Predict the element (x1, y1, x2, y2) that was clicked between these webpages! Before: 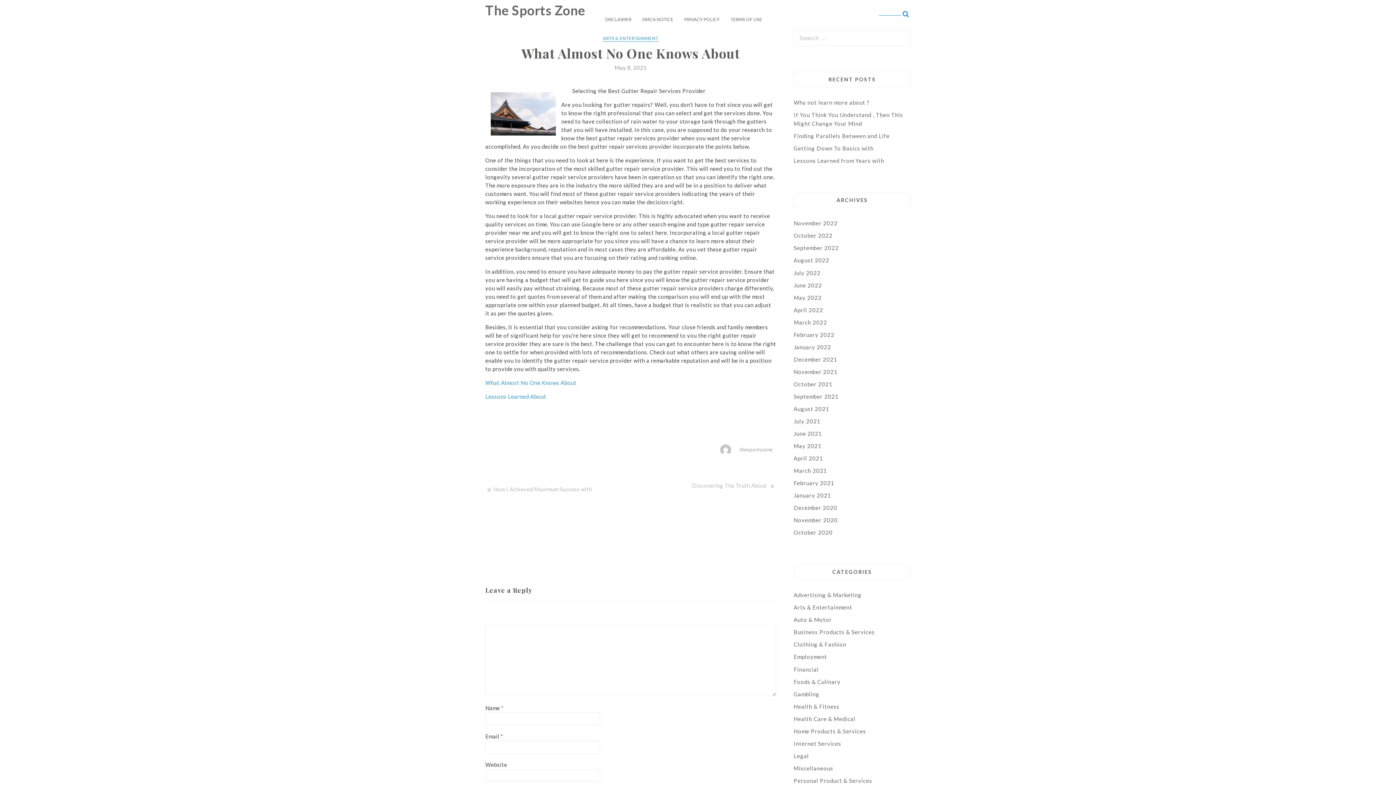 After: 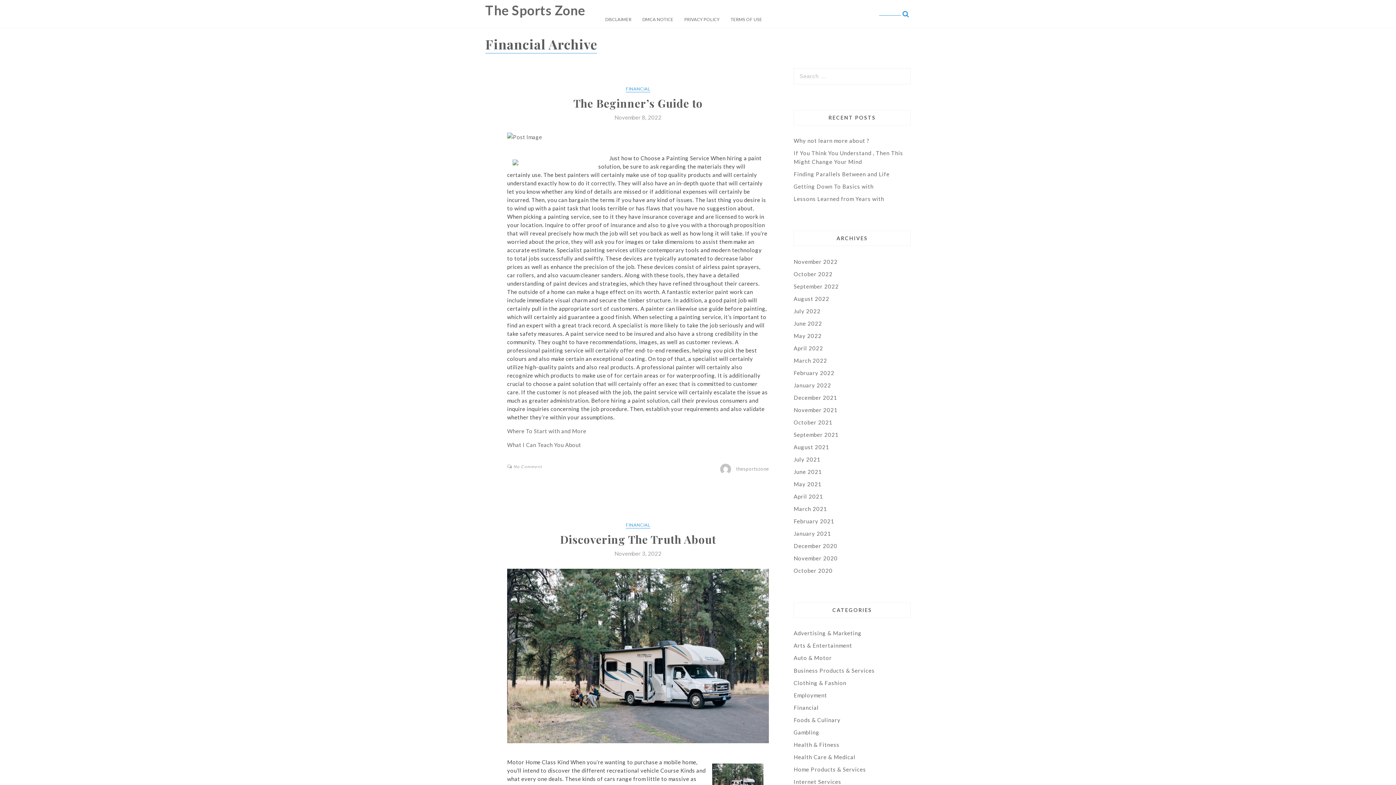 Action: label: Financial bbox: (793, 666, 819, 672)